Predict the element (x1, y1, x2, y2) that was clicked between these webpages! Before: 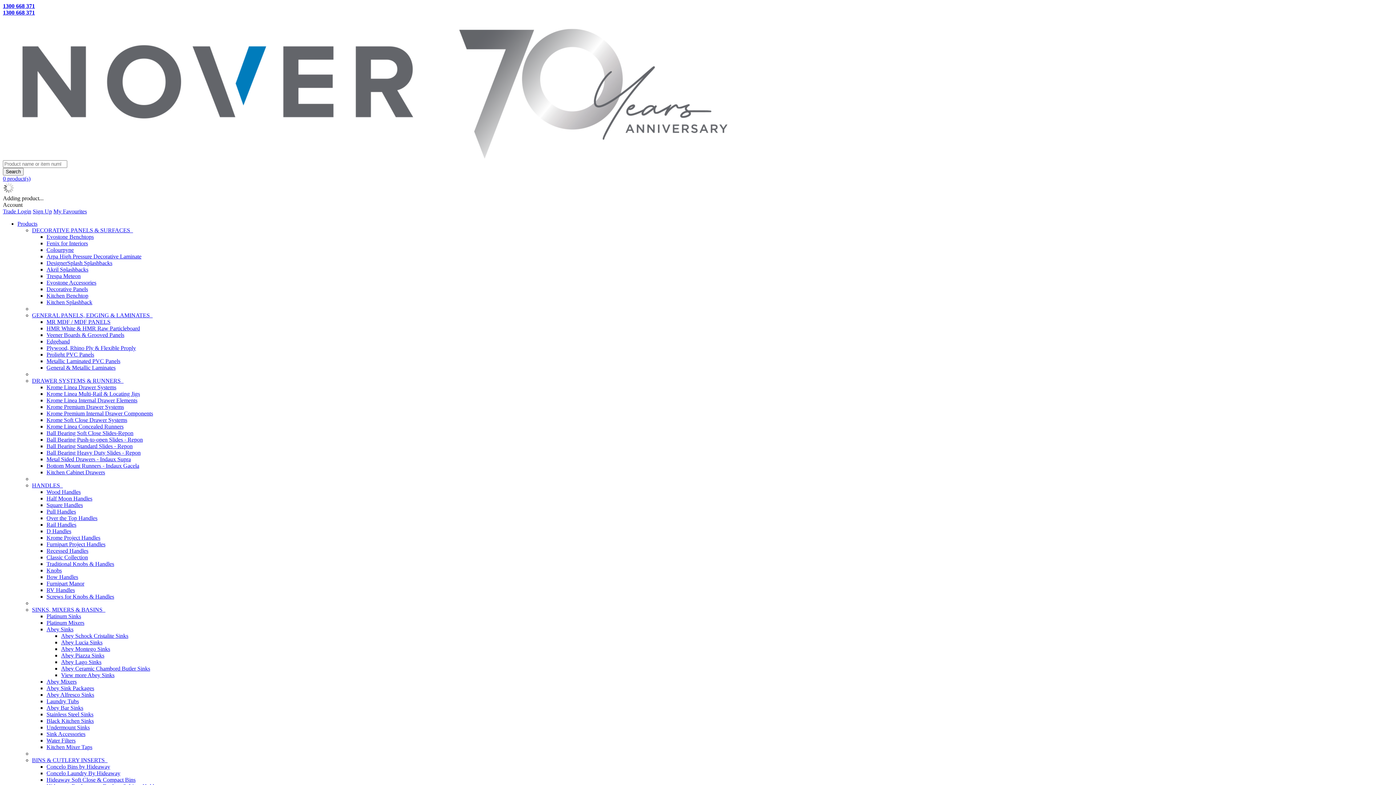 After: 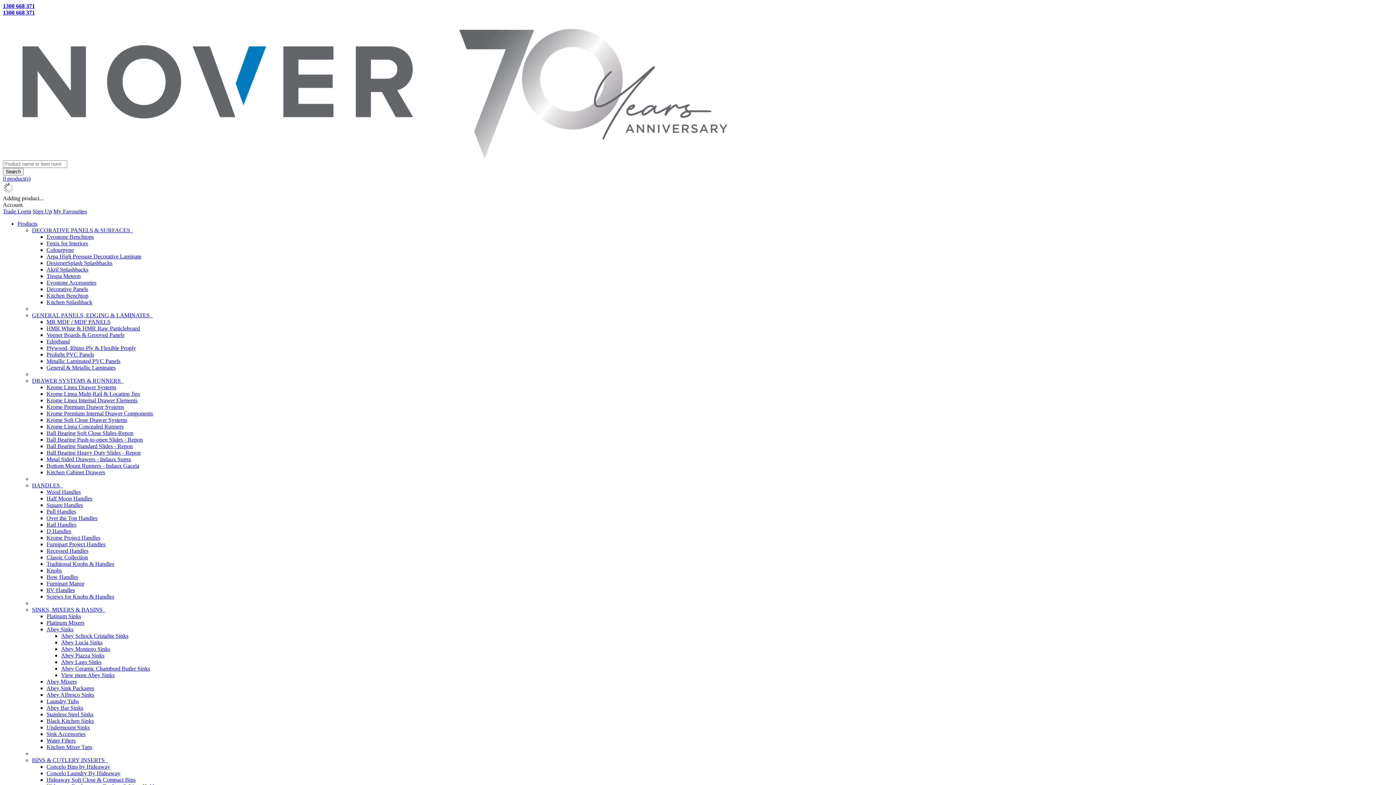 Action: bbox: (17, 220, 37, 226) label: Products